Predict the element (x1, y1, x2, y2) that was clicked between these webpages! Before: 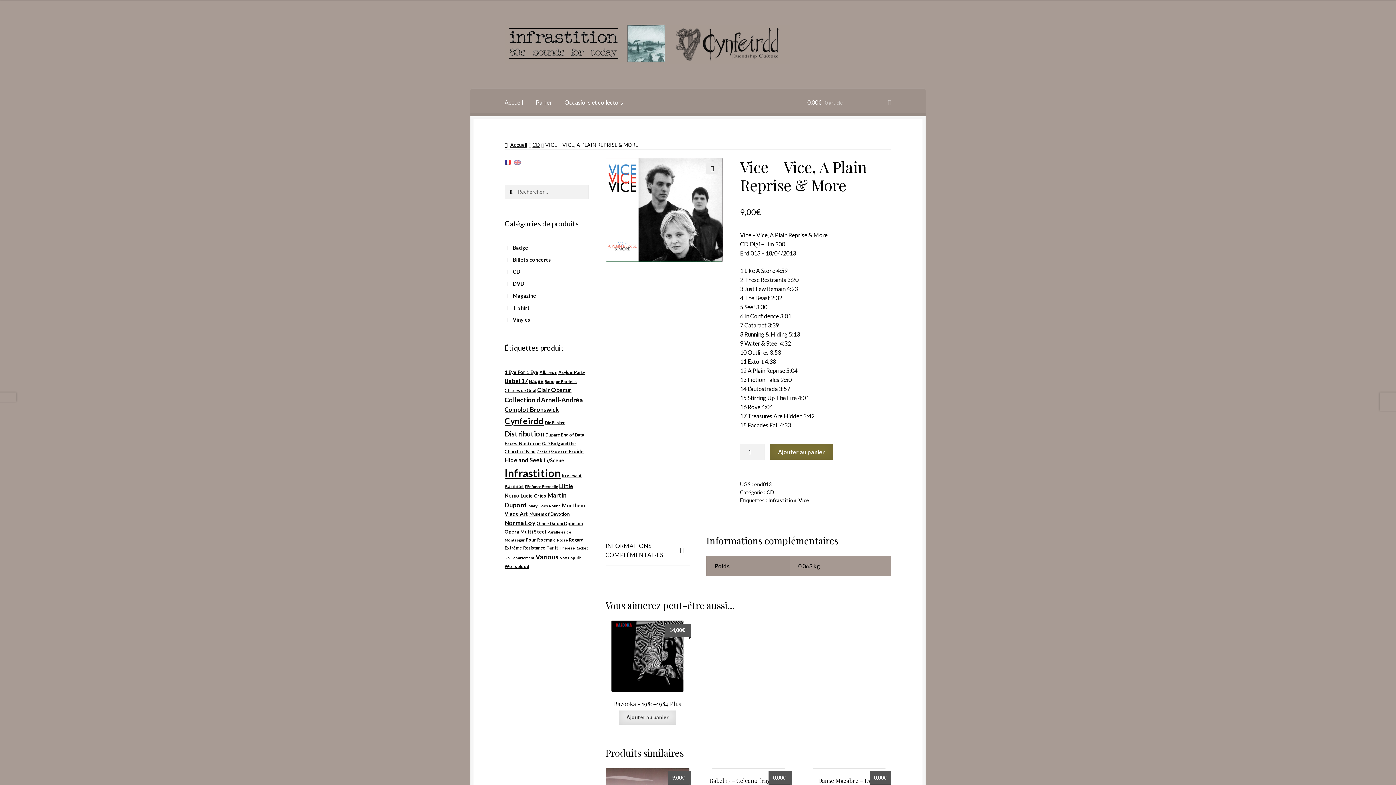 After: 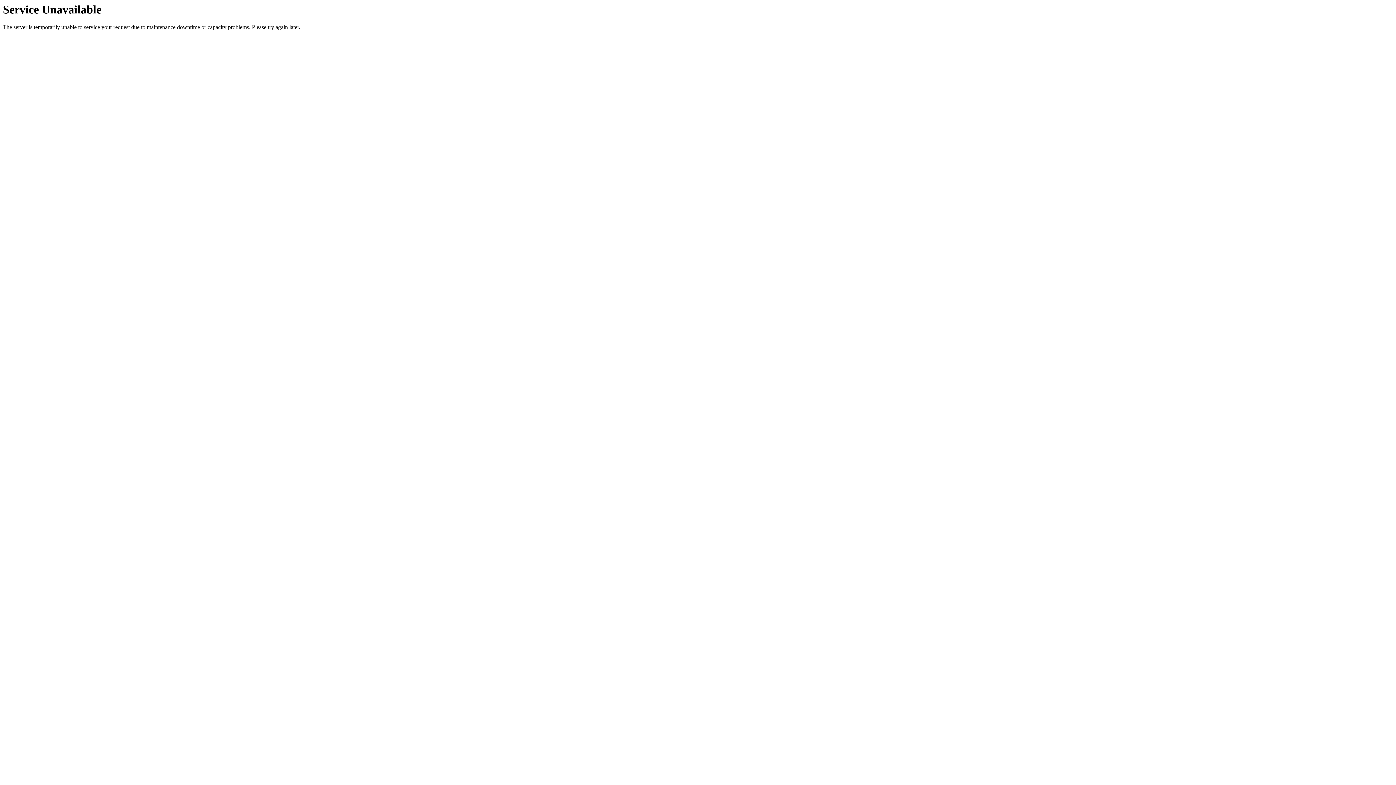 Action: bbox: (504, 555, 534, 560) label: Un Département (2 produit)